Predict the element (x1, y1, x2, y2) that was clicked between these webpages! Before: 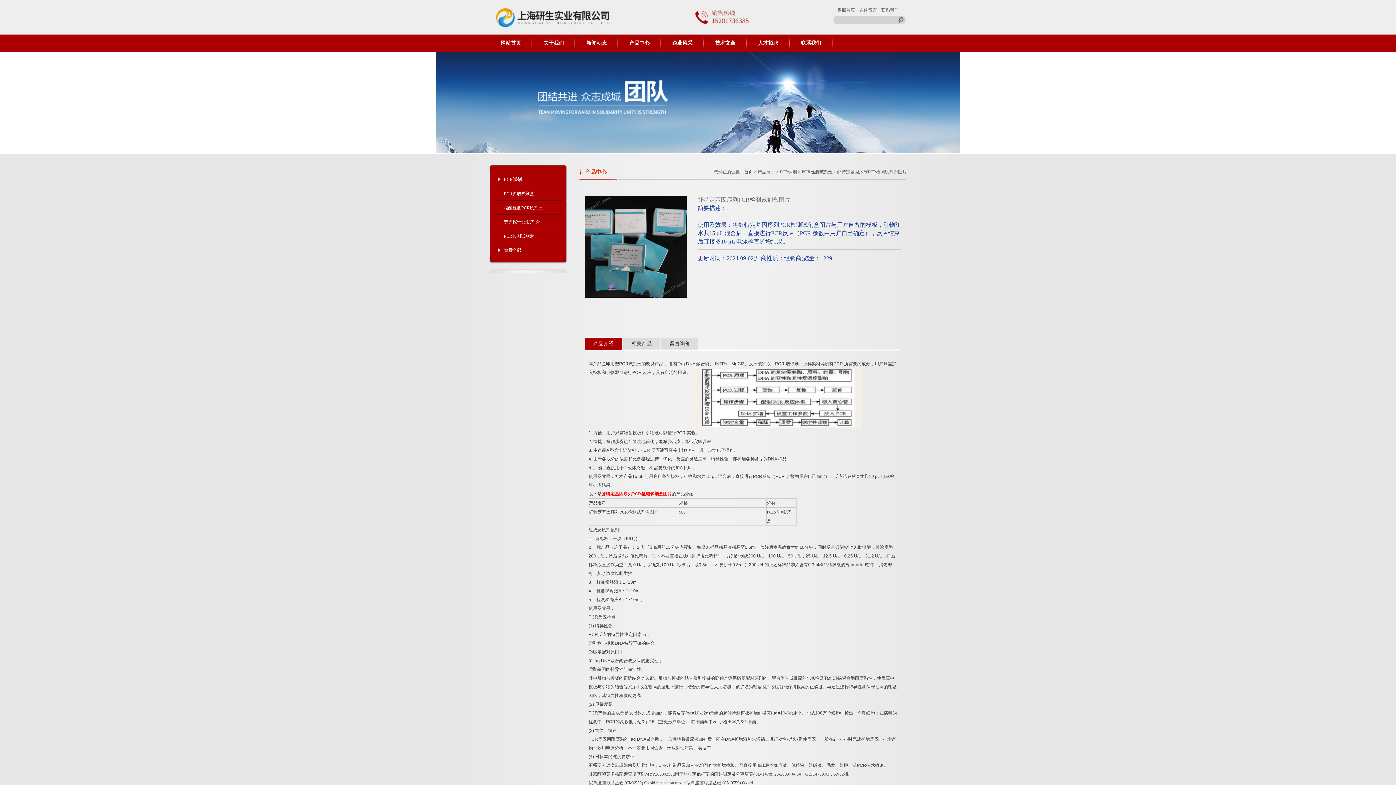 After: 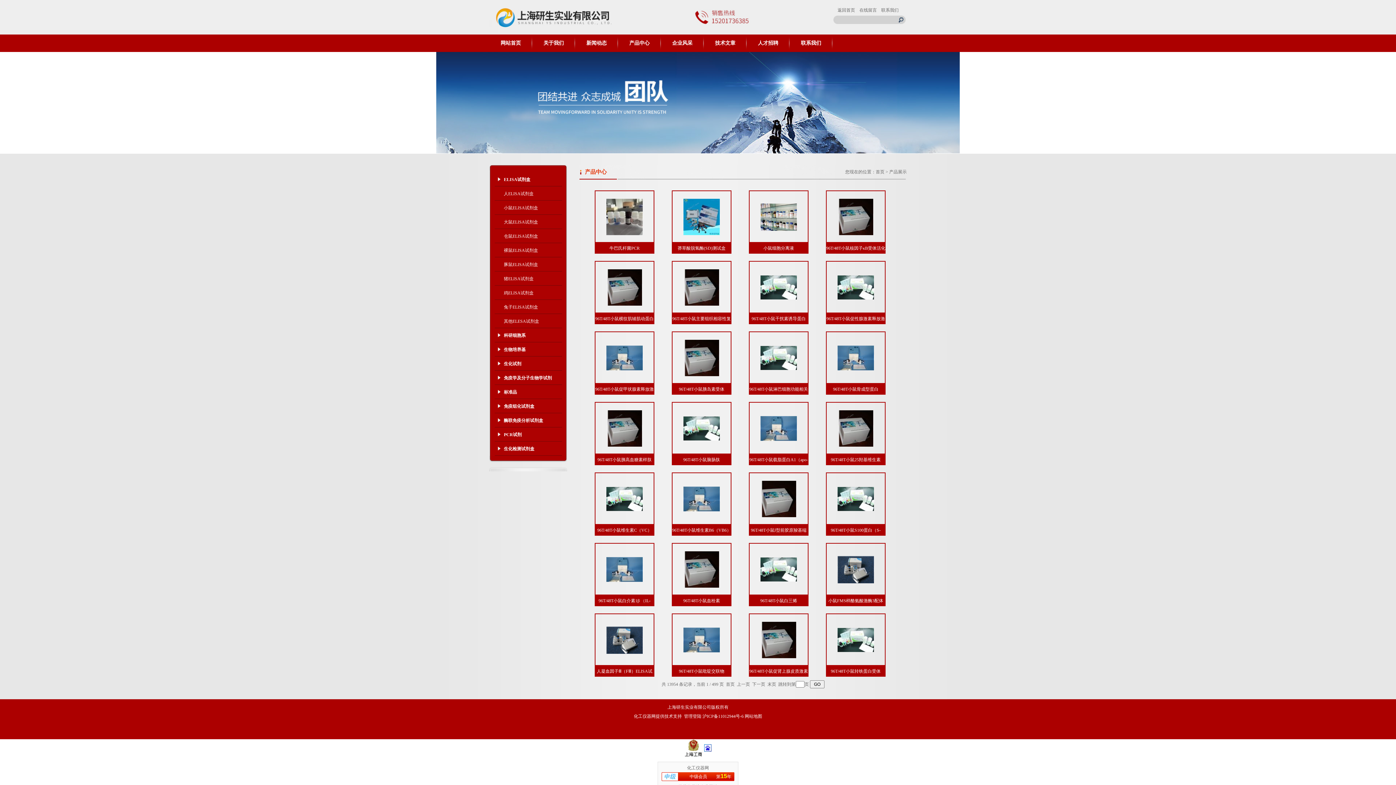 Action: label: 产品展示 bbox: (757, 169, 775, 174)